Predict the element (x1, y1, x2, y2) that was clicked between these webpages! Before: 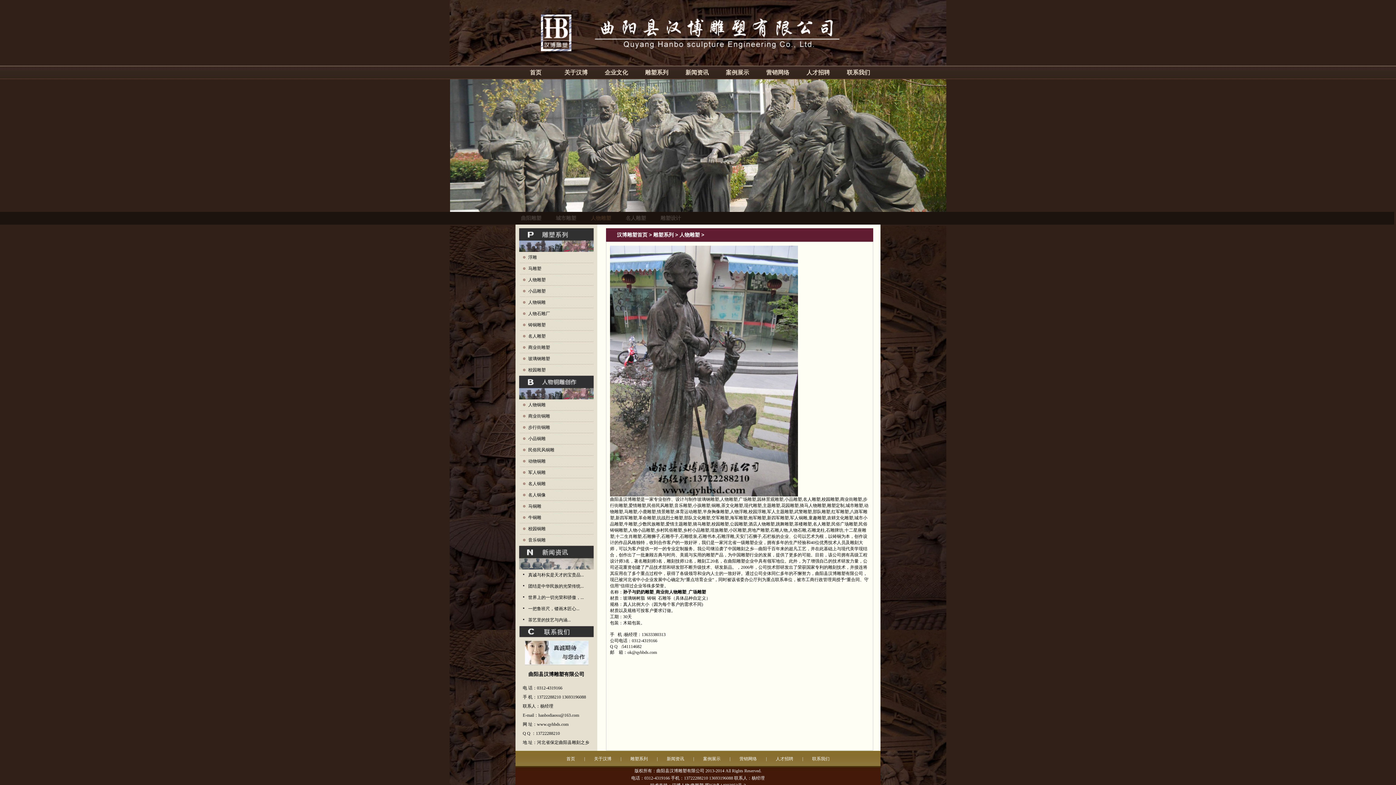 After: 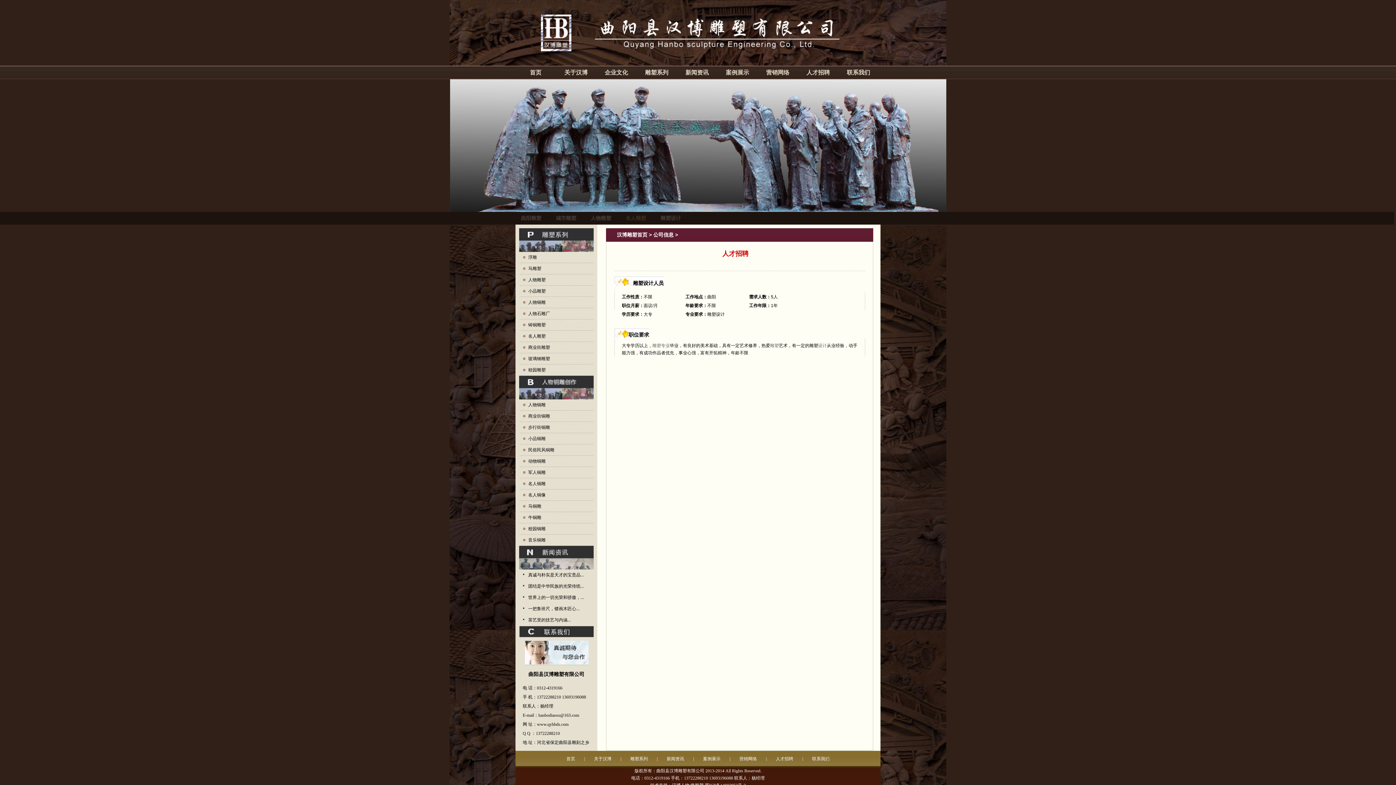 Action: label: 人才招聘 bbox: (776, 756, 793, 761)